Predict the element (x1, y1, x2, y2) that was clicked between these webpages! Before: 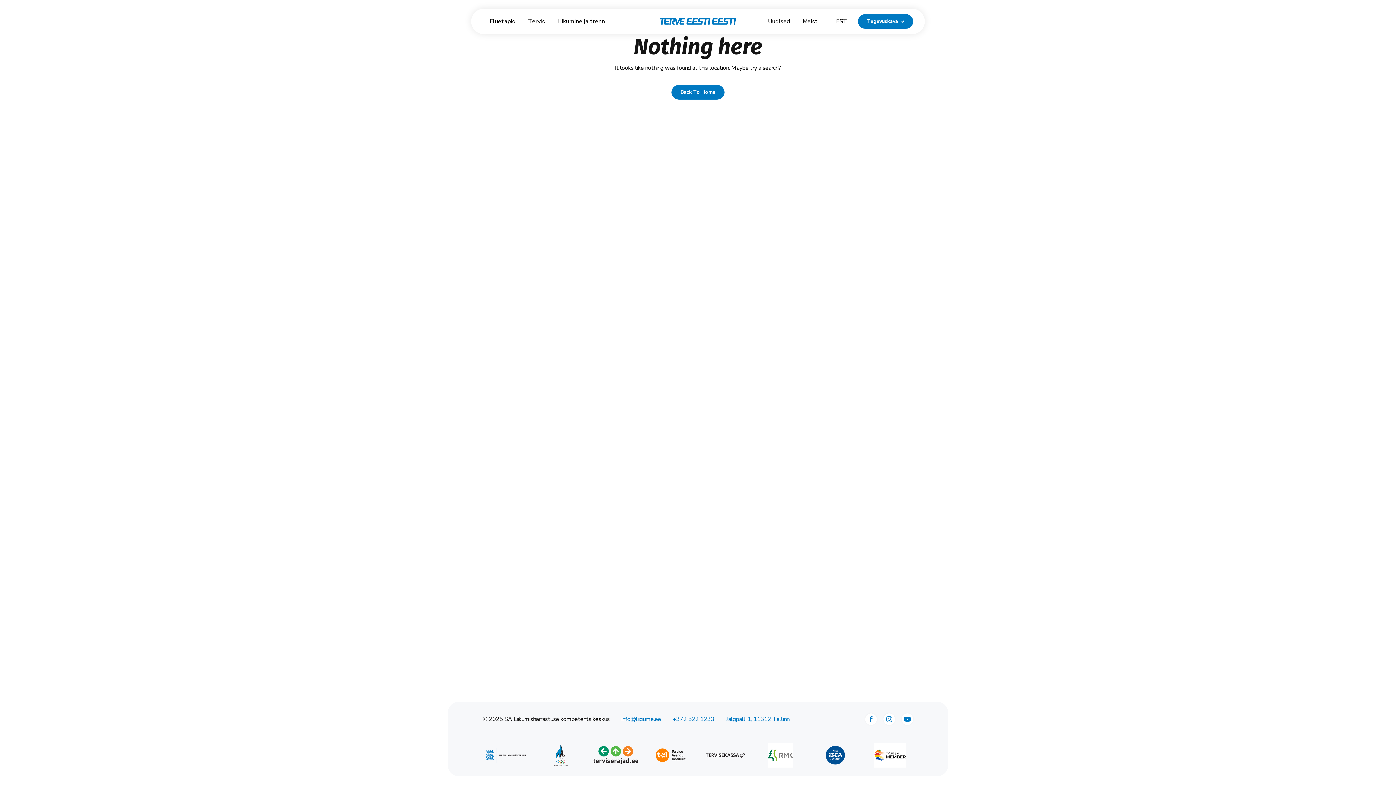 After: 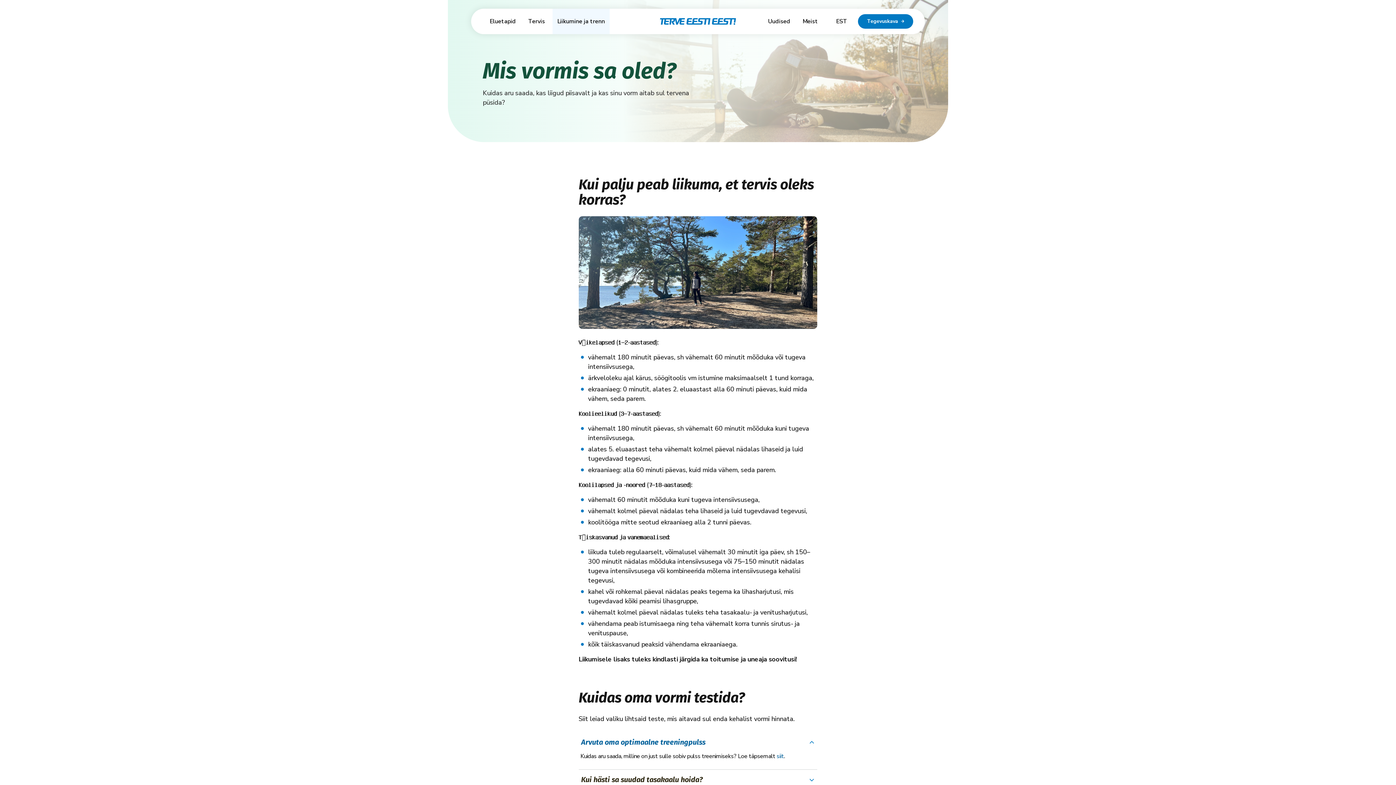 Action: bbox: (552, 8, 609, 34) label: Liikumine ja trenn